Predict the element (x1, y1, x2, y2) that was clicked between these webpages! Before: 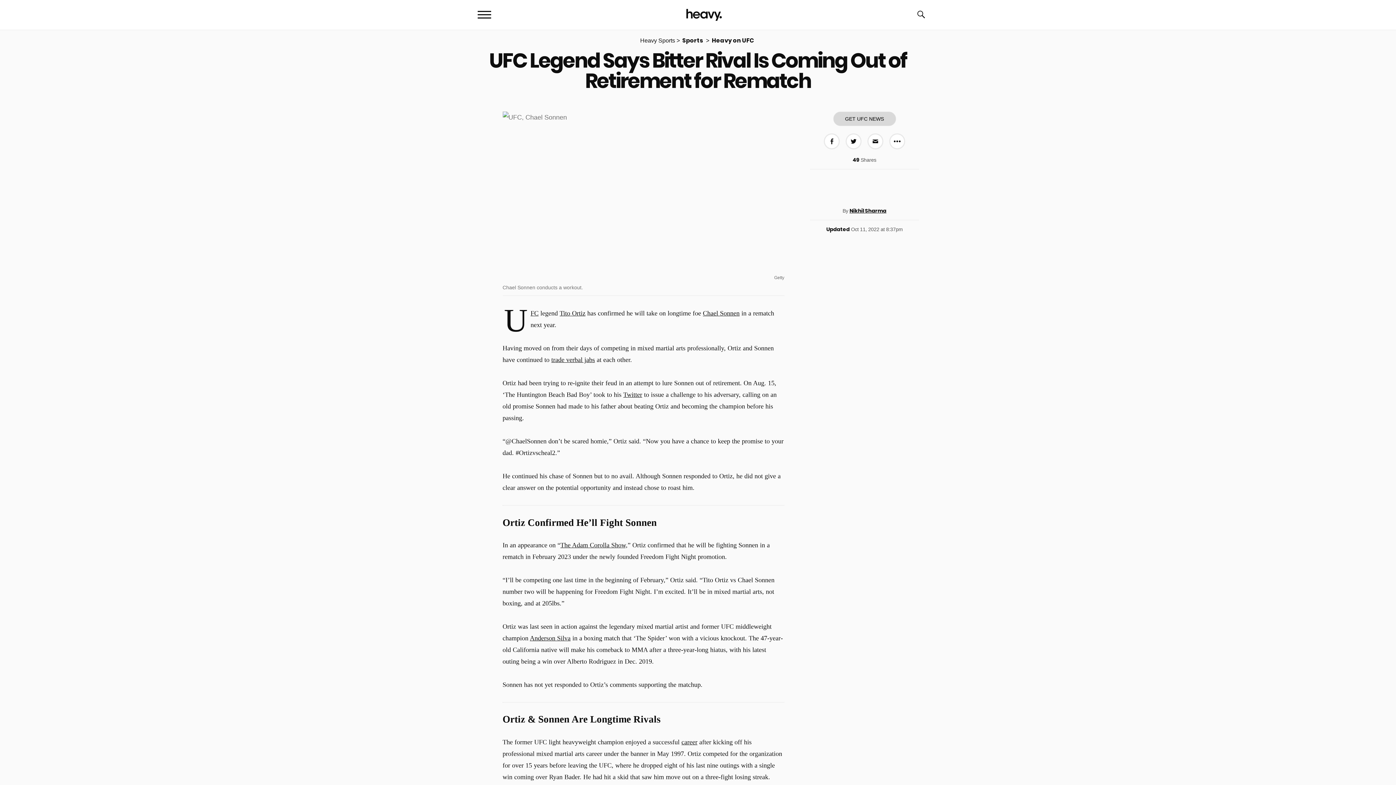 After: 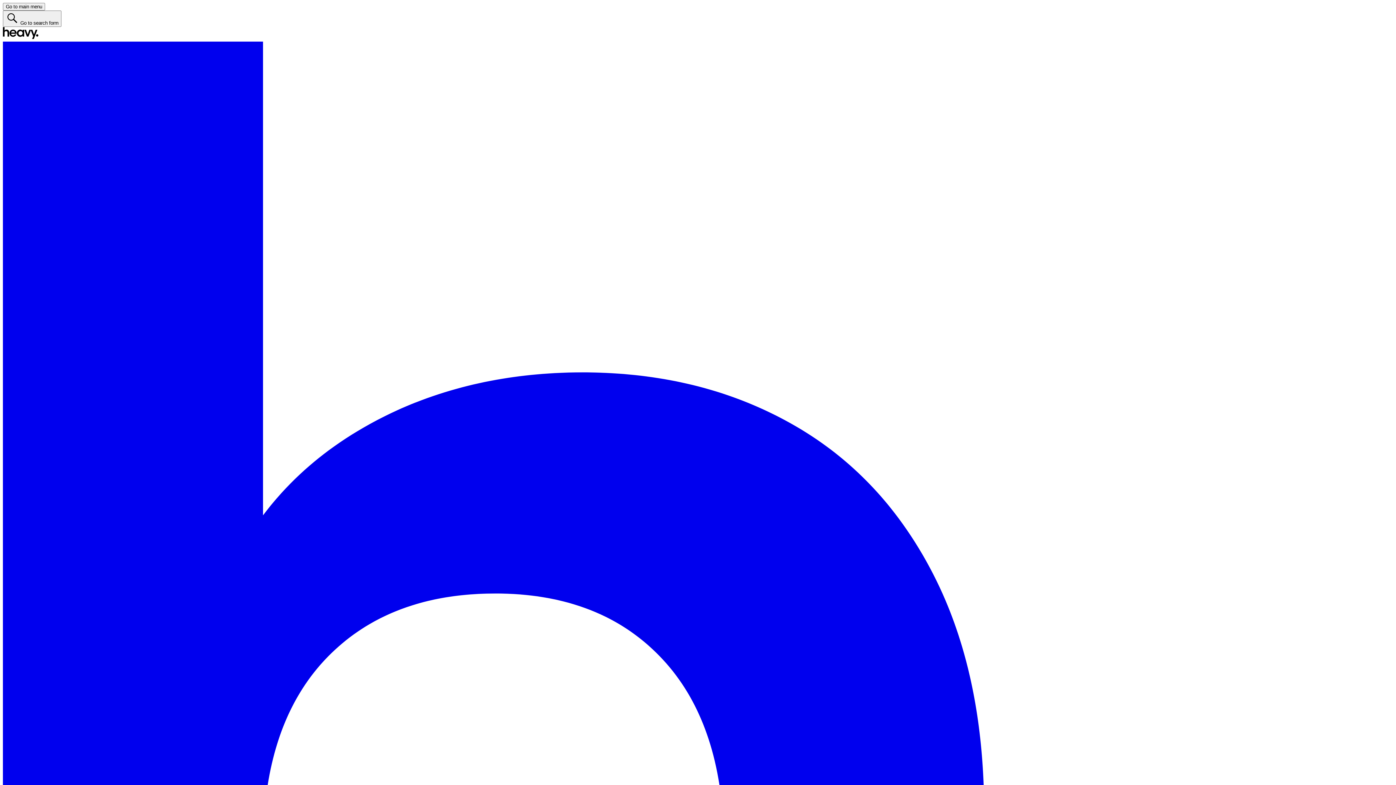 Action: bbox: (559, 309, 585, 317) label: Tito Ortiz